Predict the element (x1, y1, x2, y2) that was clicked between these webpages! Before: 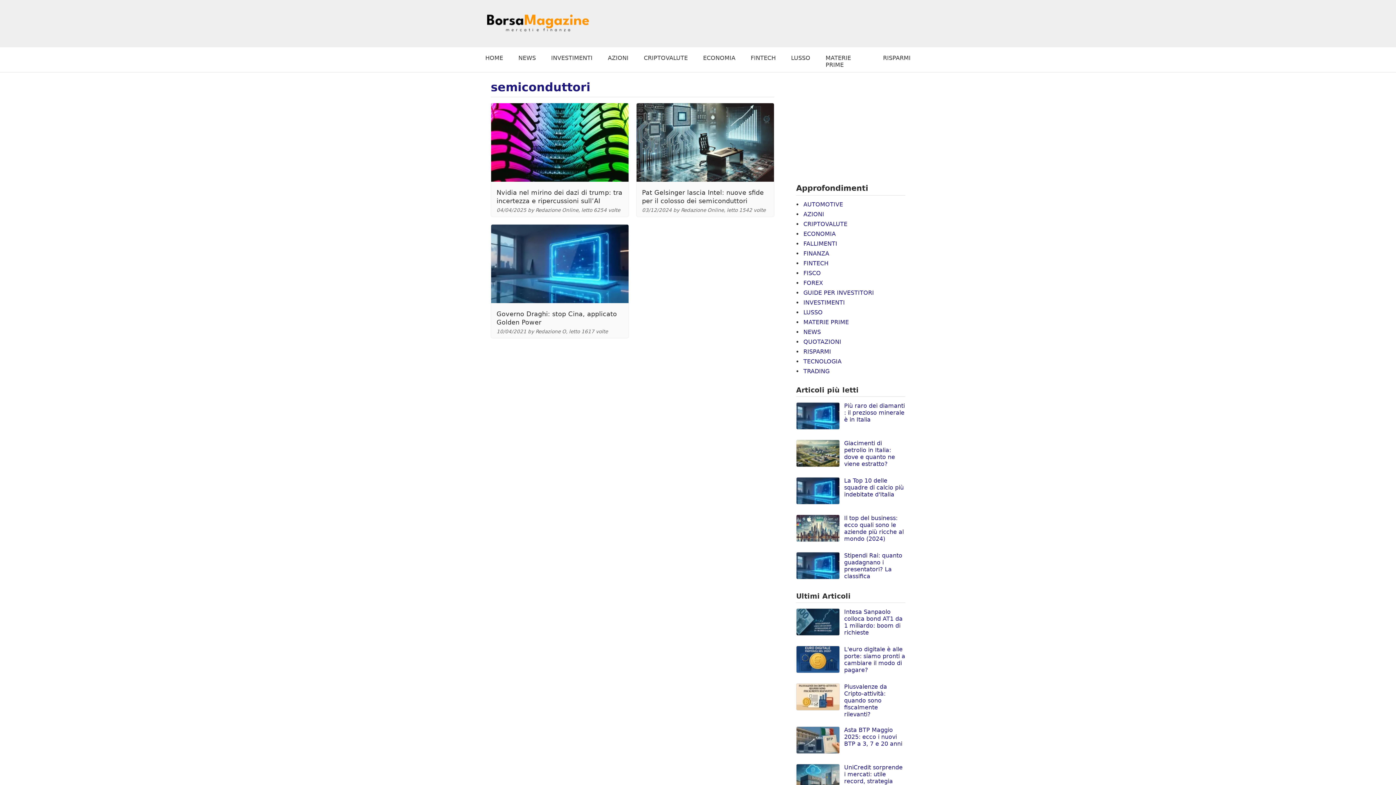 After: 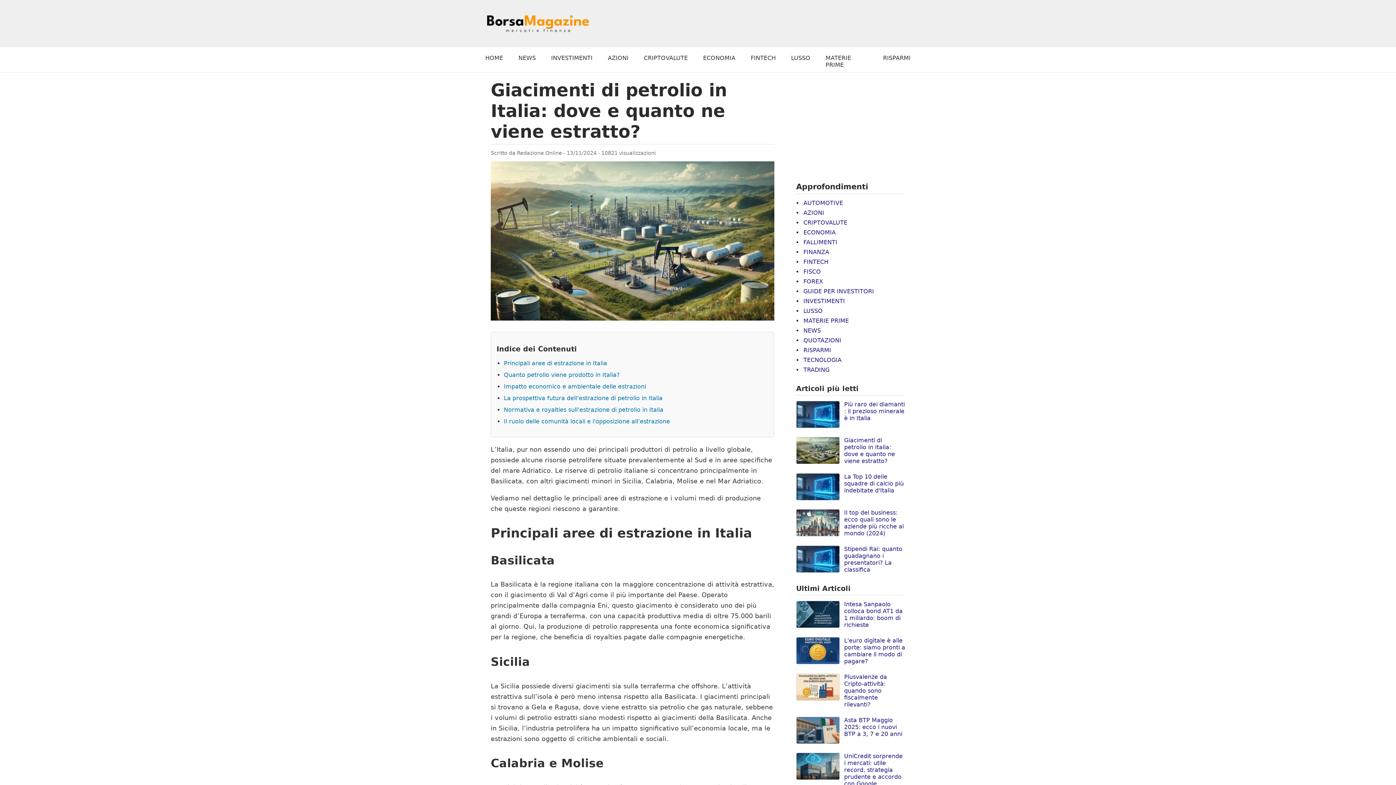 Action: label: Giacimenti di petrolio in Italia: dove e quanto ne viene estratto? bbox: (844, 440, 905, 467)